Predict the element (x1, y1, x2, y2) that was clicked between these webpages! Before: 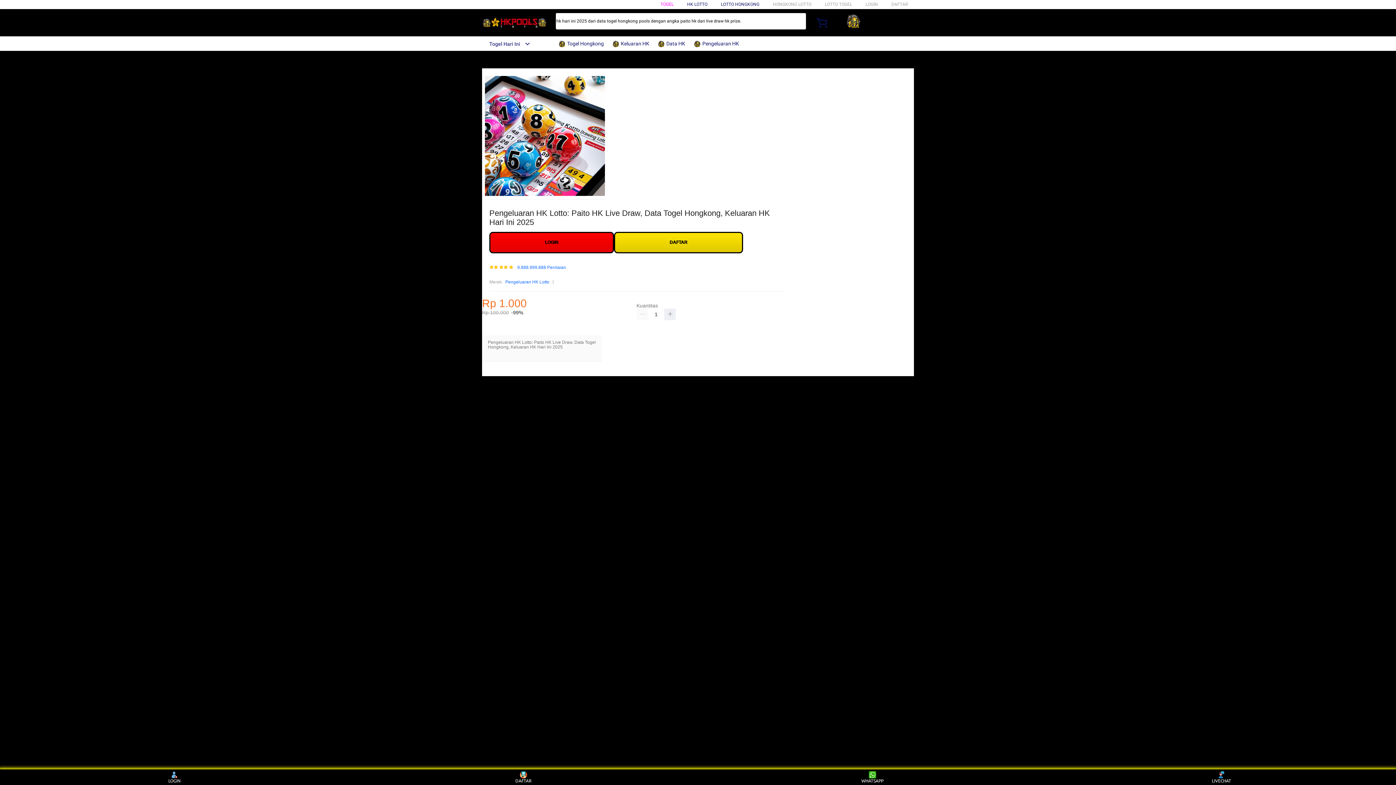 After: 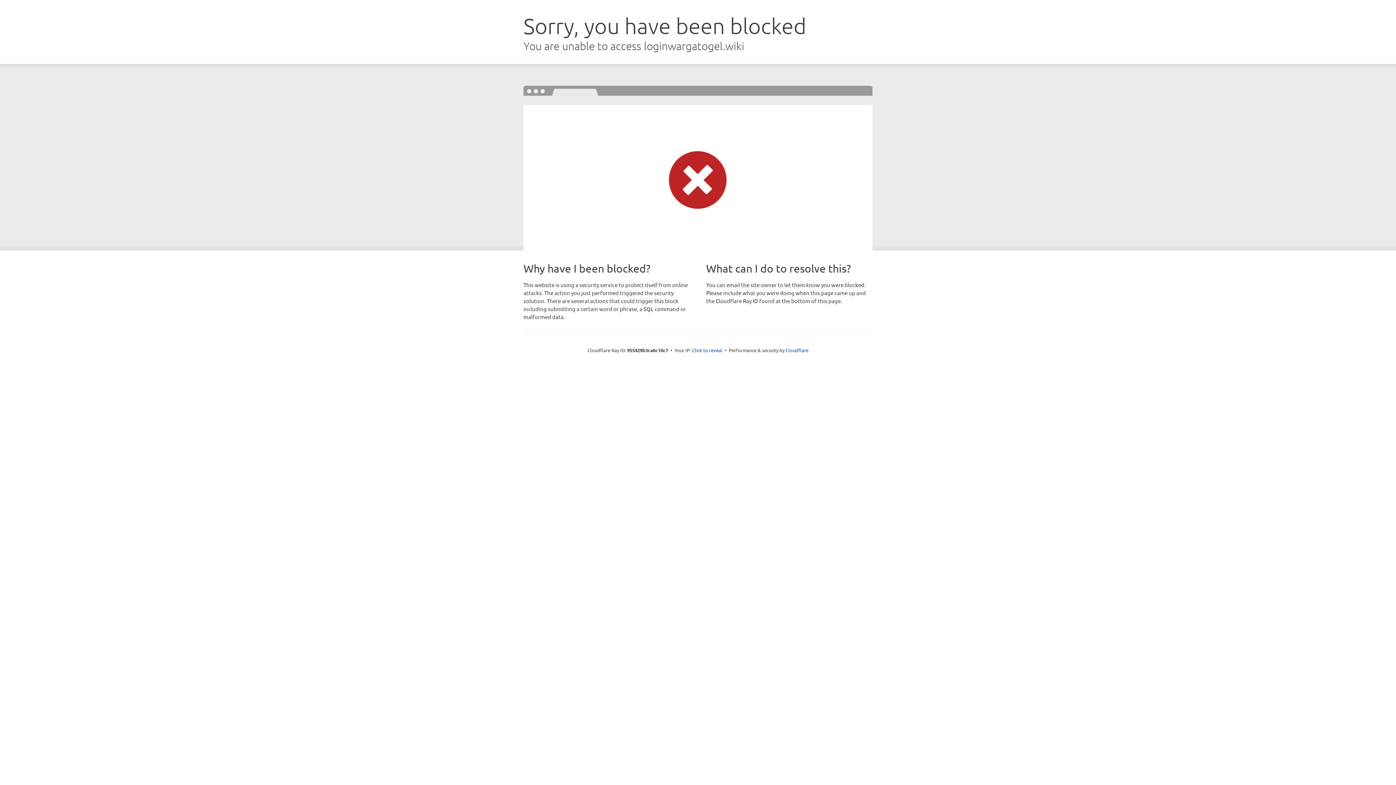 Action: label: LOGIN bbox: (489, 232, 614, 253)